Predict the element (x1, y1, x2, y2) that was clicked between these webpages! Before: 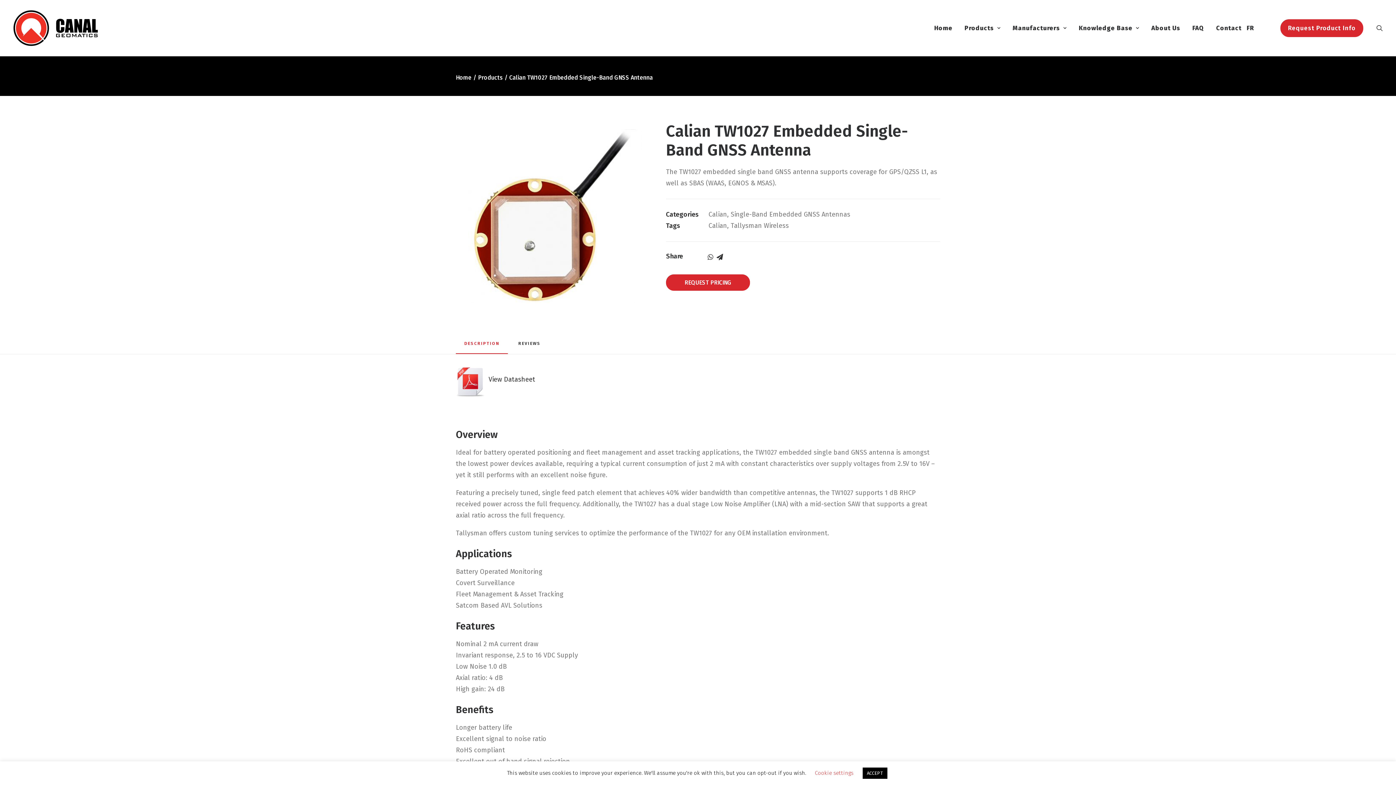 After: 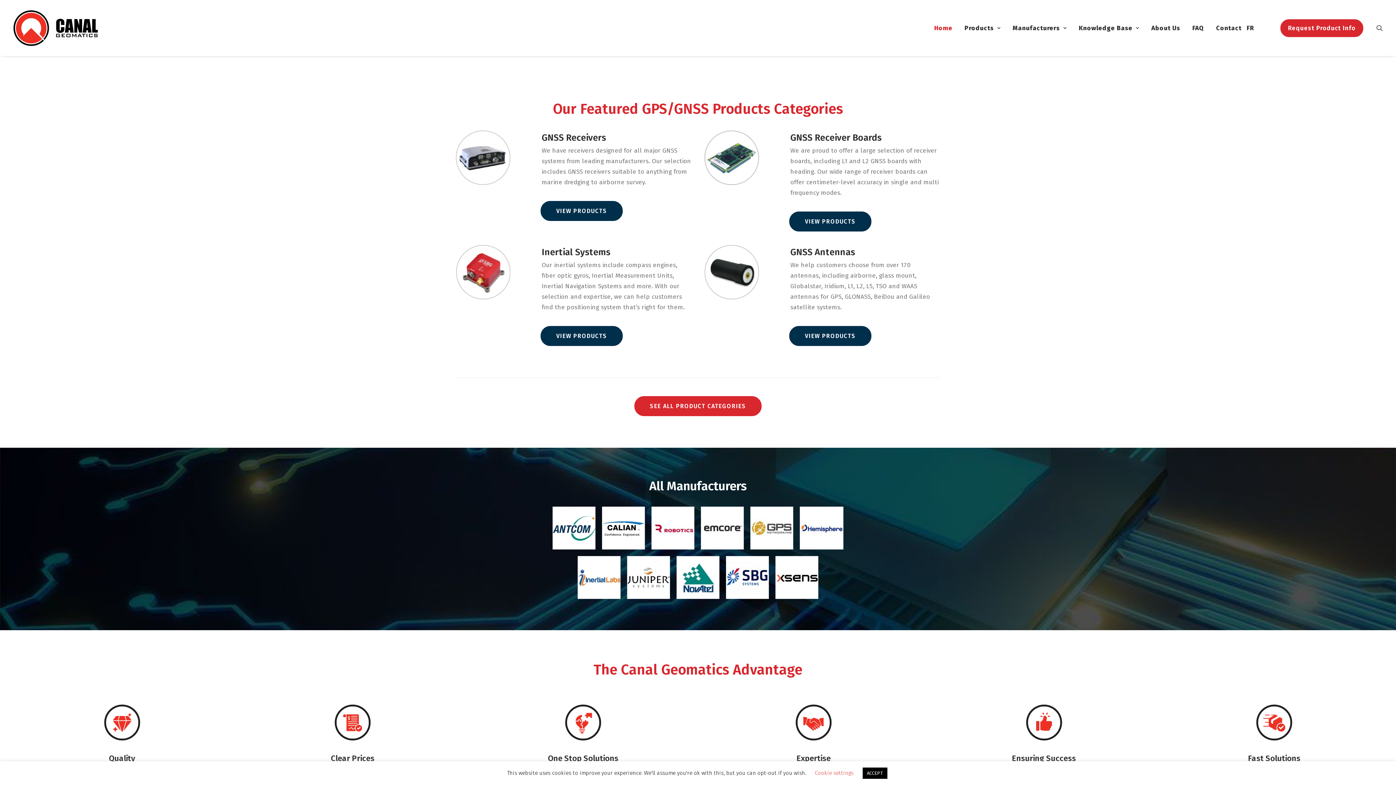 Action: bbox: (13, 9, 97, 46) label: Canal Geomatics